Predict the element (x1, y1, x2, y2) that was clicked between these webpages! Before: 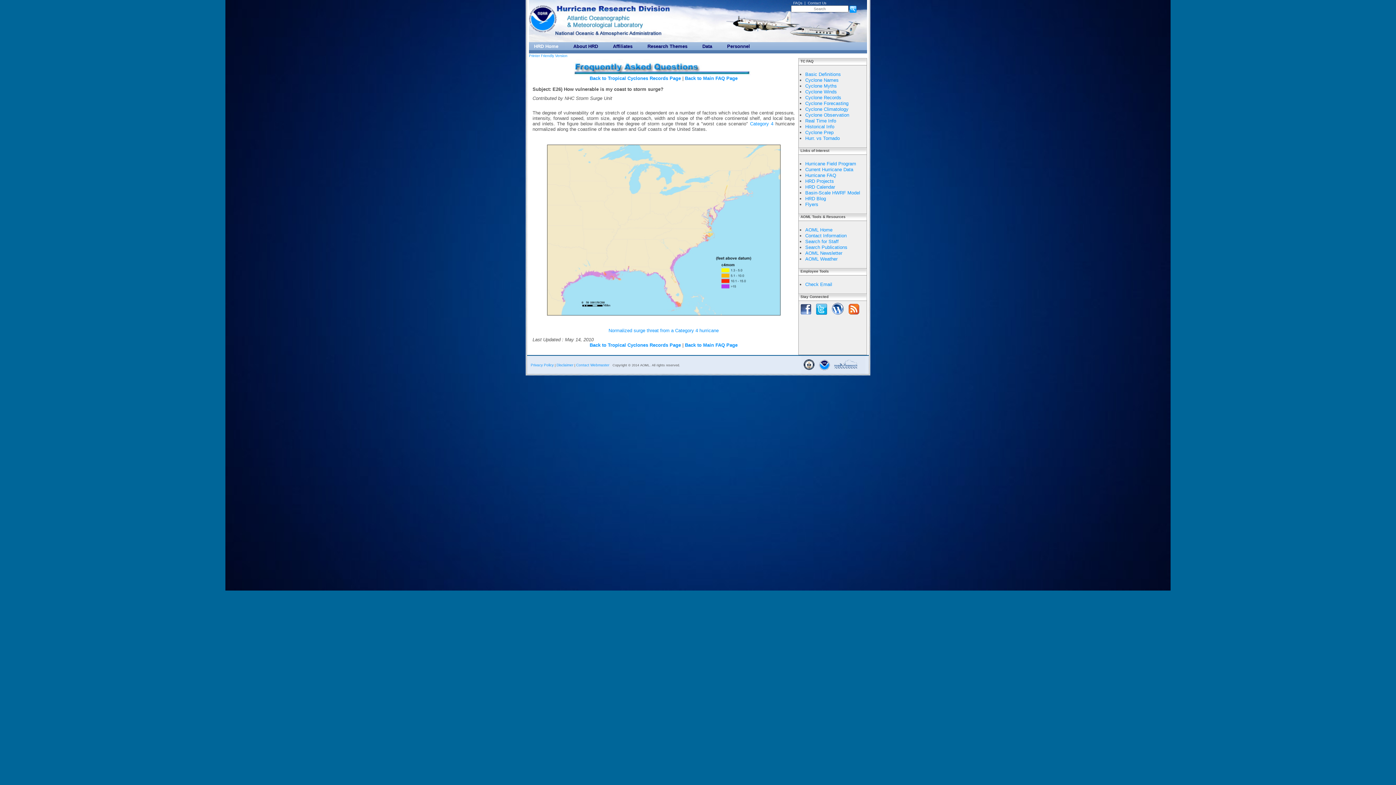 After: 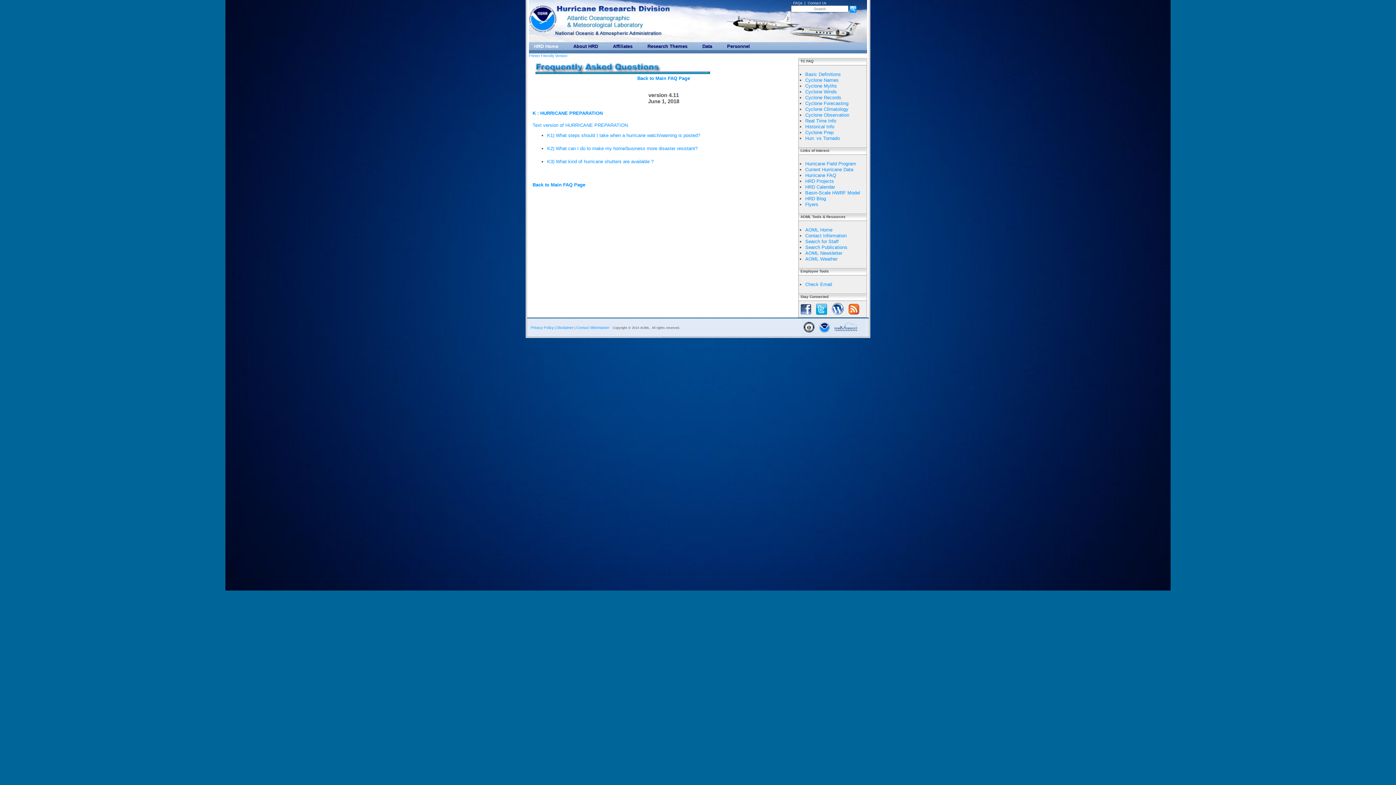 Action: label: Cyclone Prep bbox: (805, 129, 833, 135)